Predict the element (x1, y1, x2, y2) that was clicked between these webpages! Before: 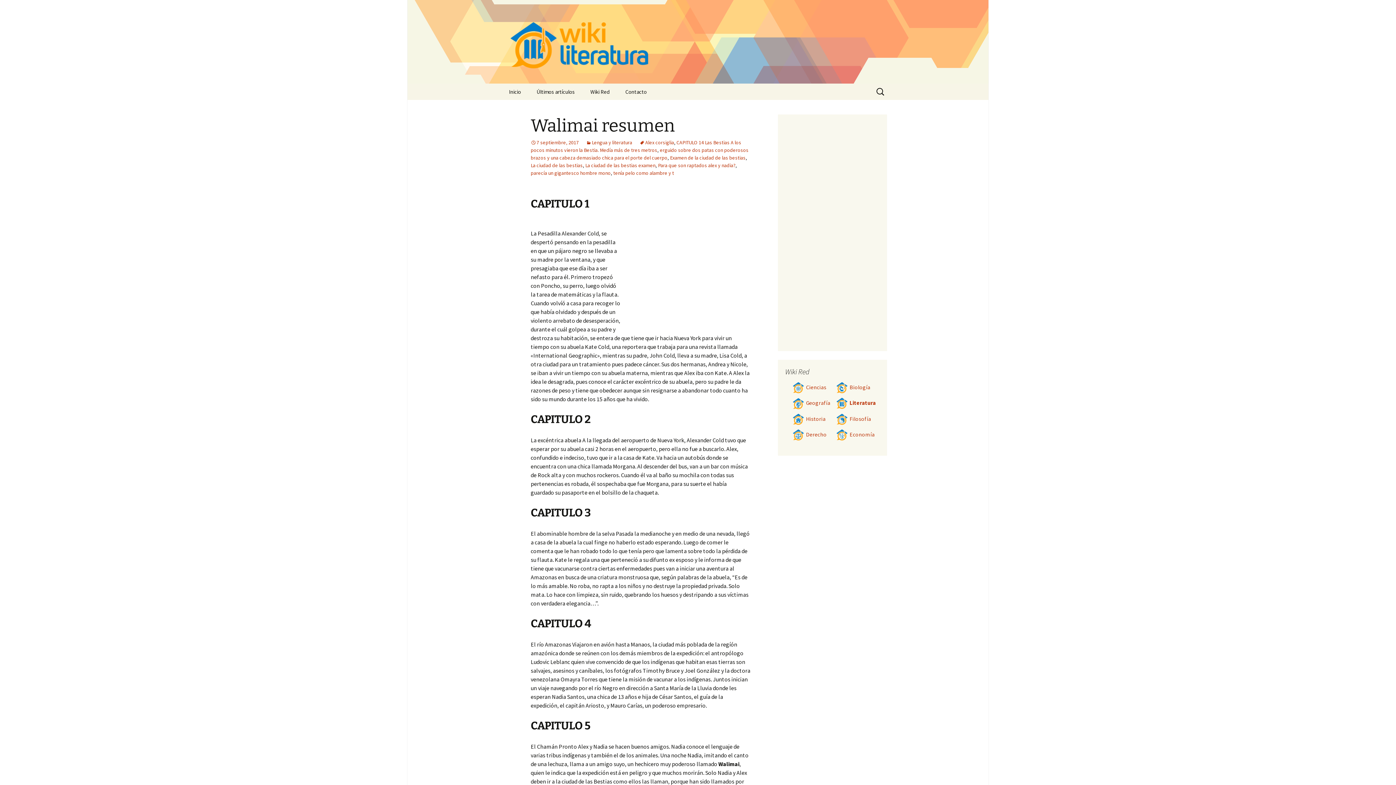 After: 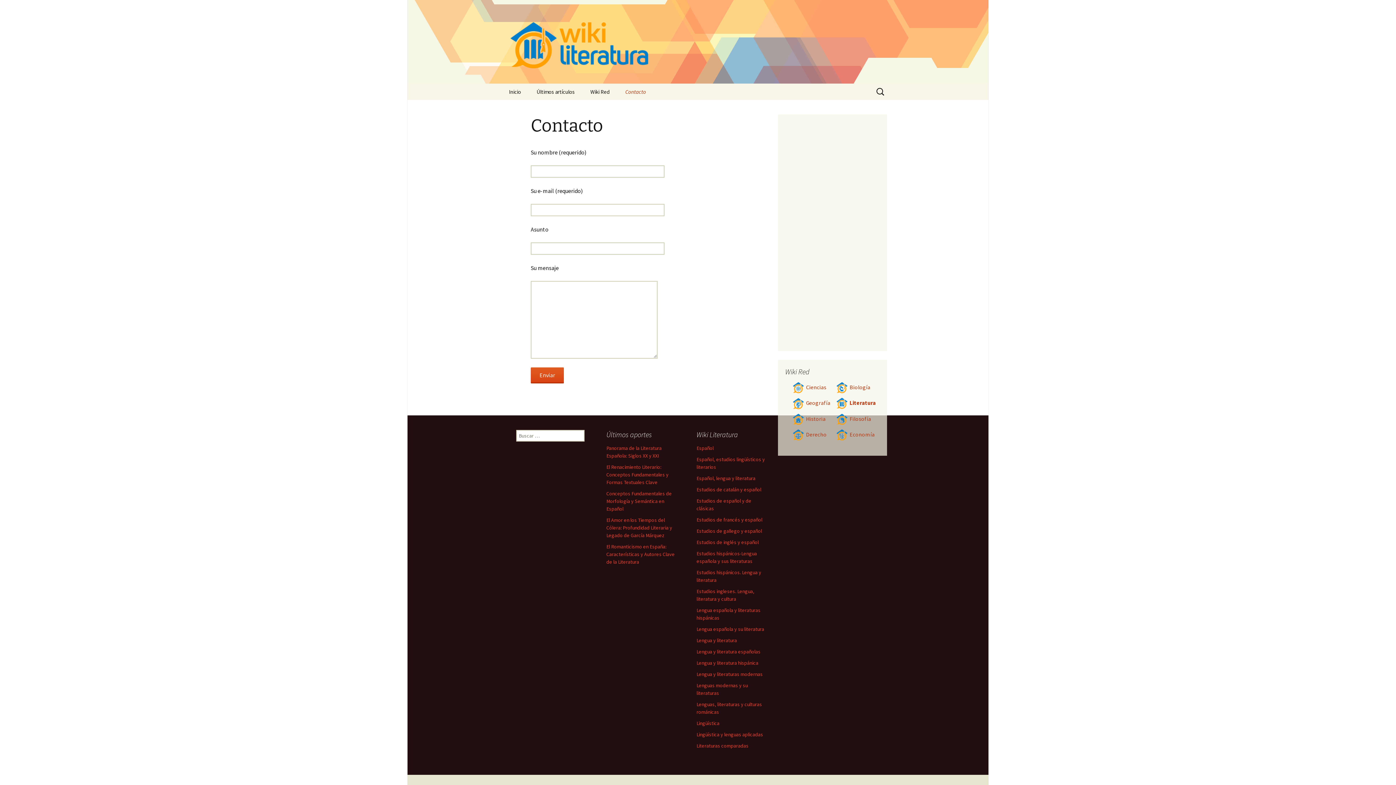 Action: label: Contacto bbox: (618, 83, 654, 100)